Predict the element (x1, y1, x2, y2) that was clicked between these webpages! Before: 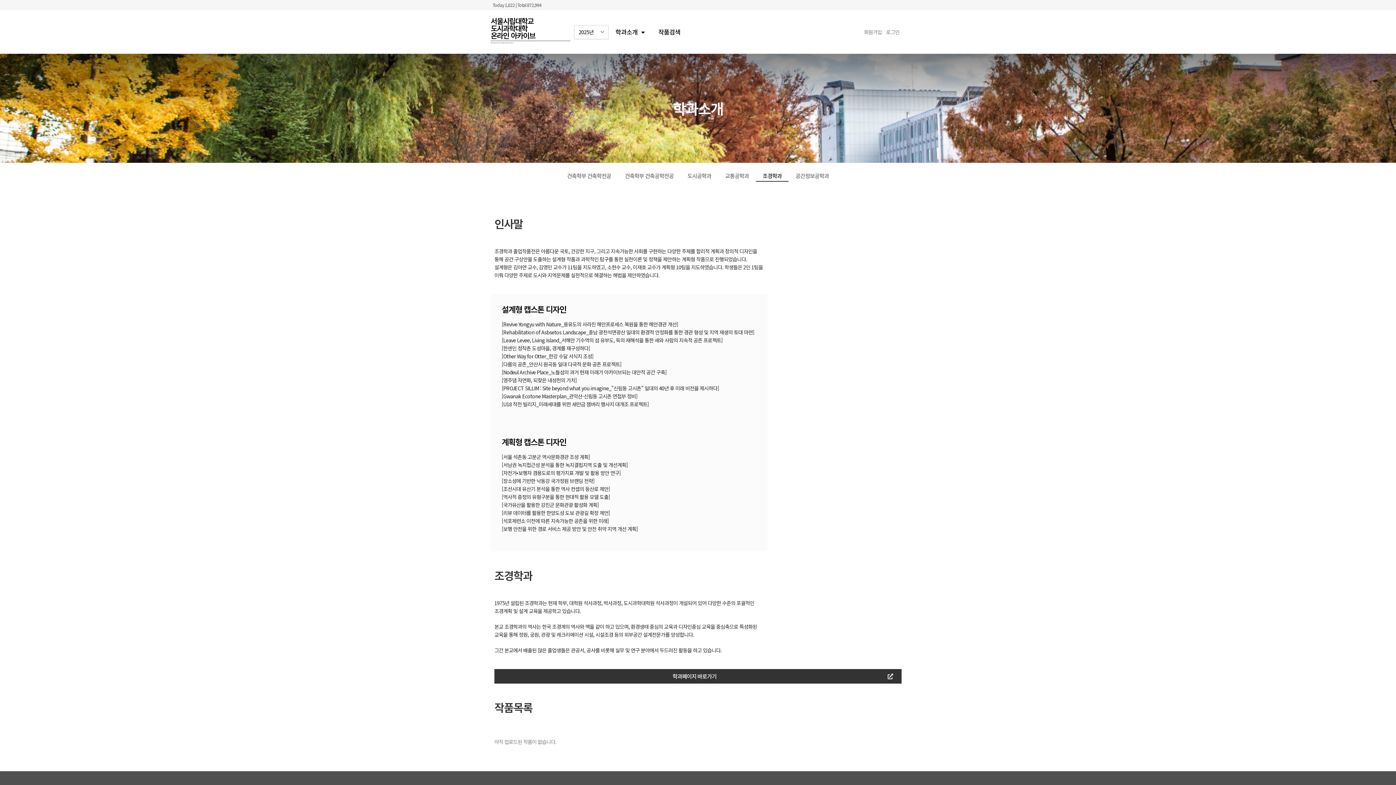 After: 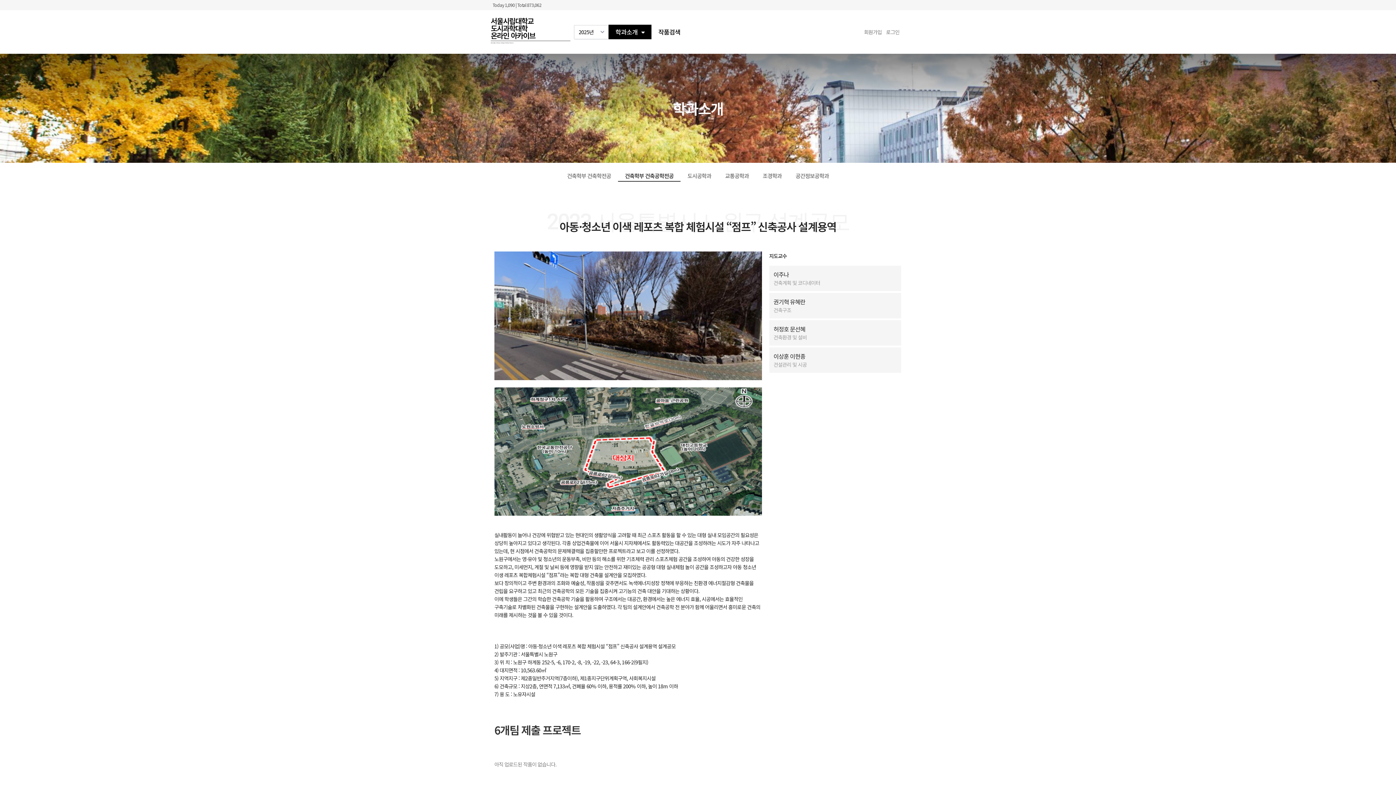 Action: bbox: (618, 170, 680, 181) label: 건축학부 건축공학전공